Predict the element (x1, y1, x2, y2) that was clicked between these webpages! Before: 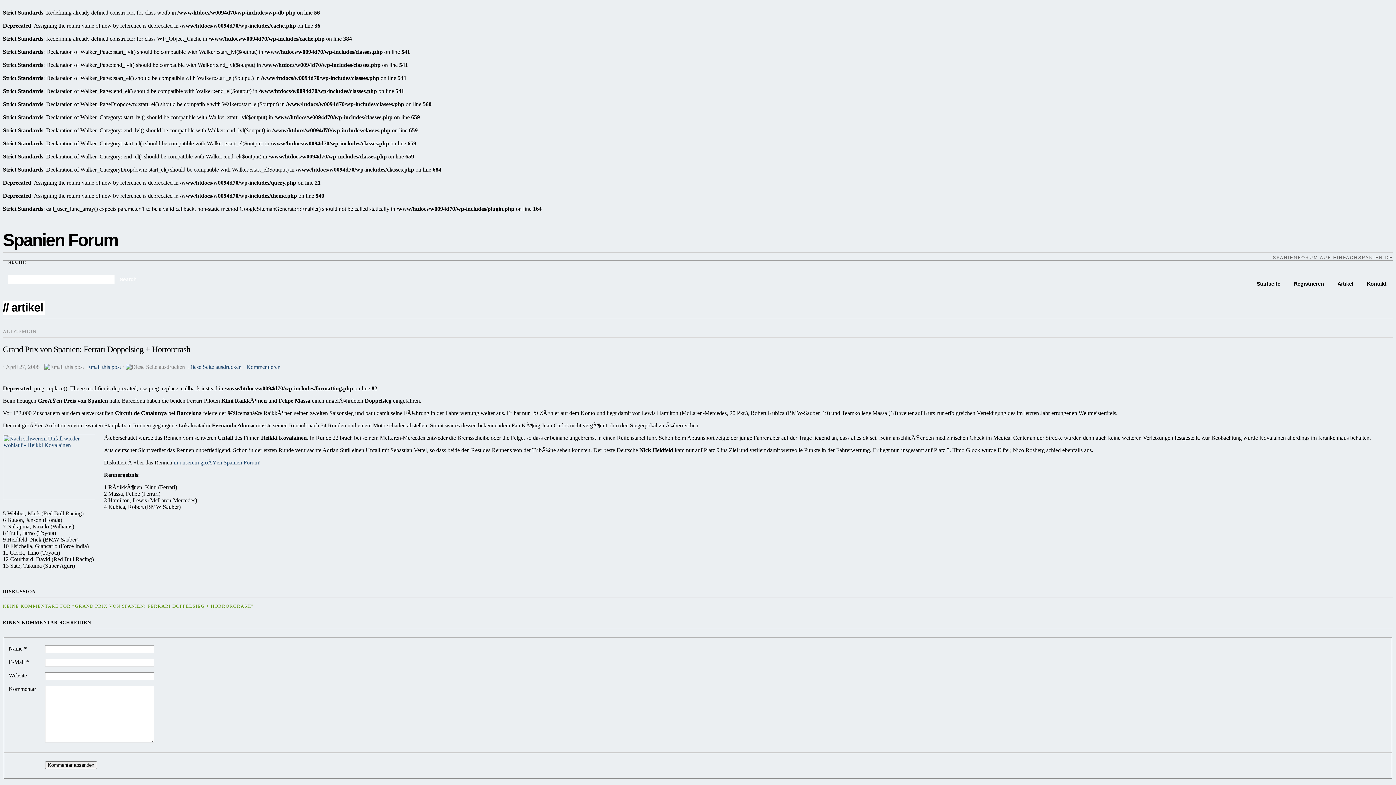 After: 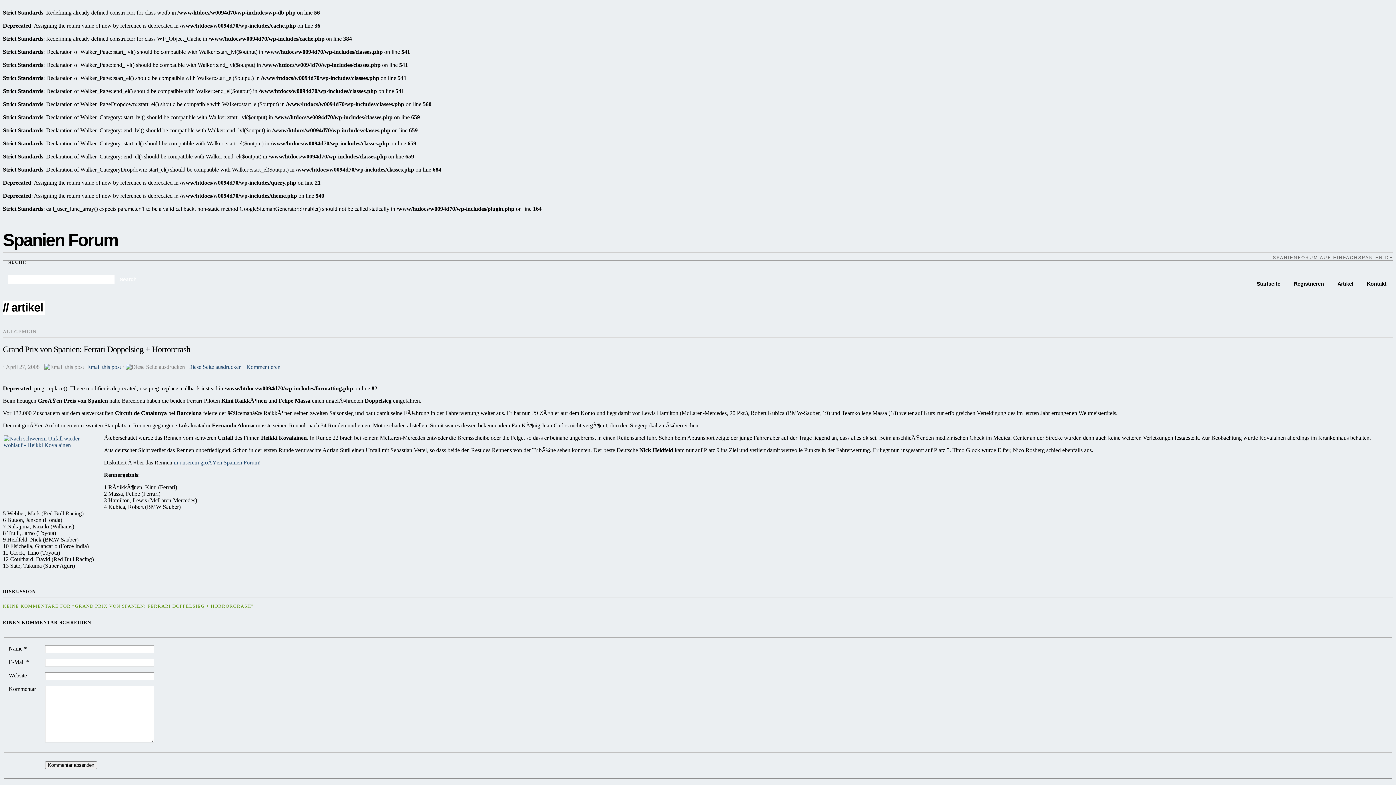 Action: label: Startseite bbox: (1257, 281, 1280, 287)